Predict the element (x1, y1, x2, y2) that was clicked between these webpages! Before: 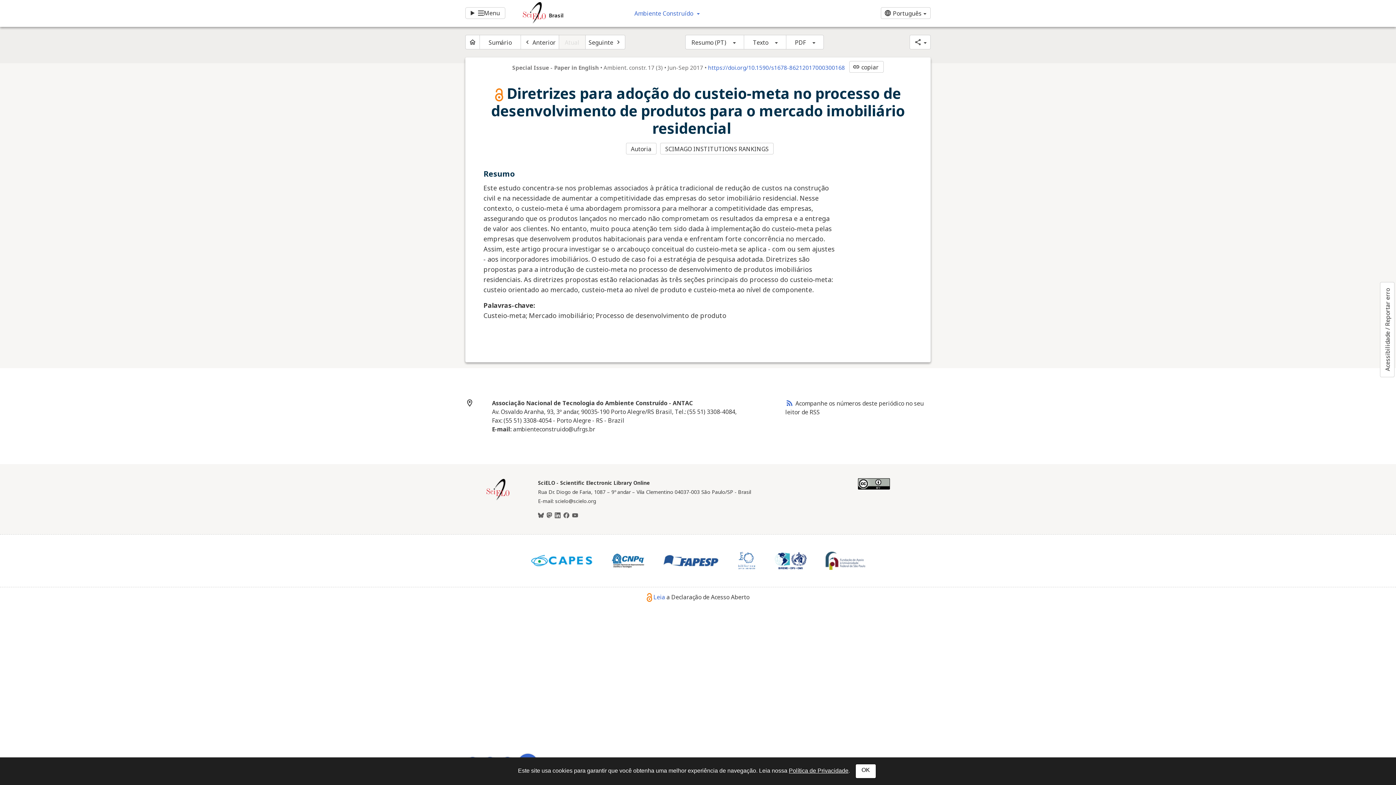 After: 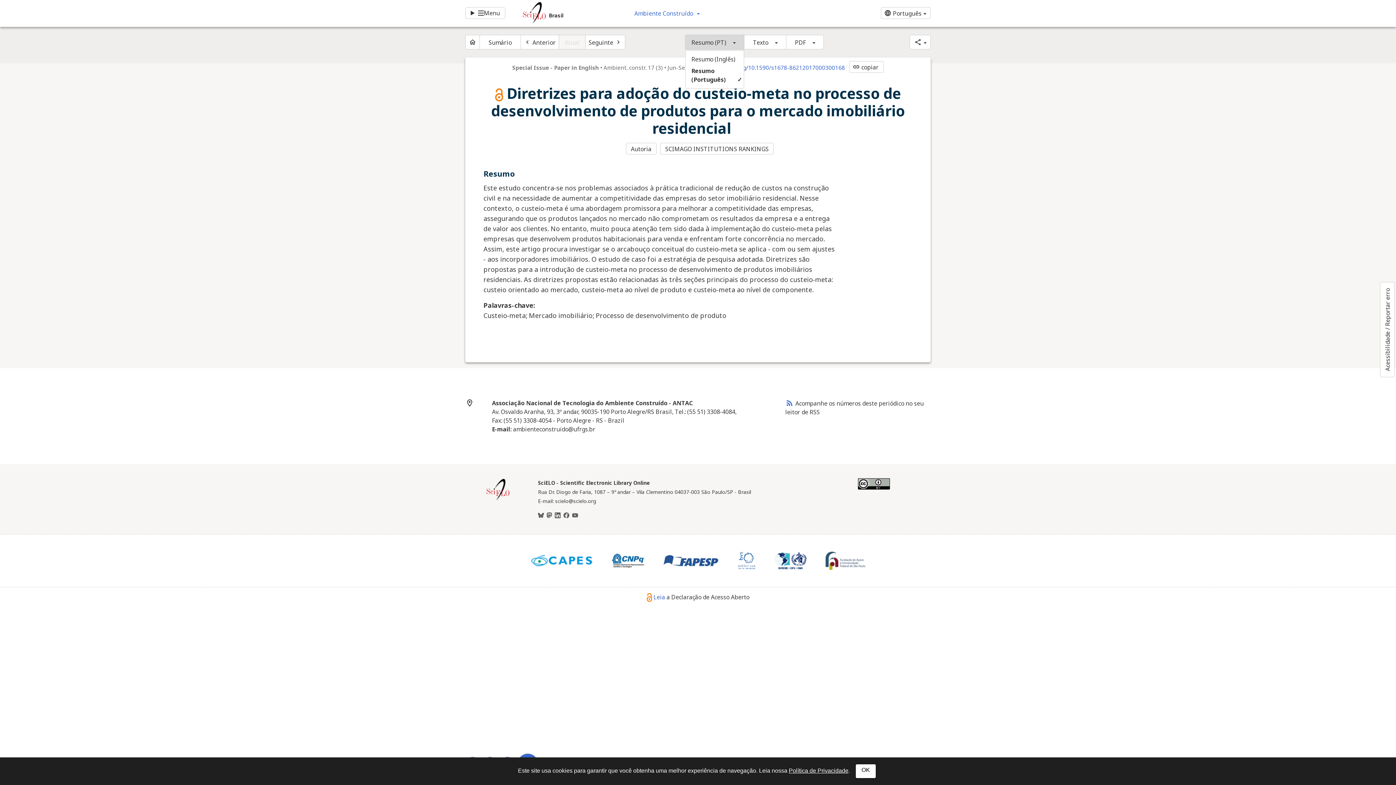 Action: label: Resumo (PT) bbox: (685, 34, 744, 49)